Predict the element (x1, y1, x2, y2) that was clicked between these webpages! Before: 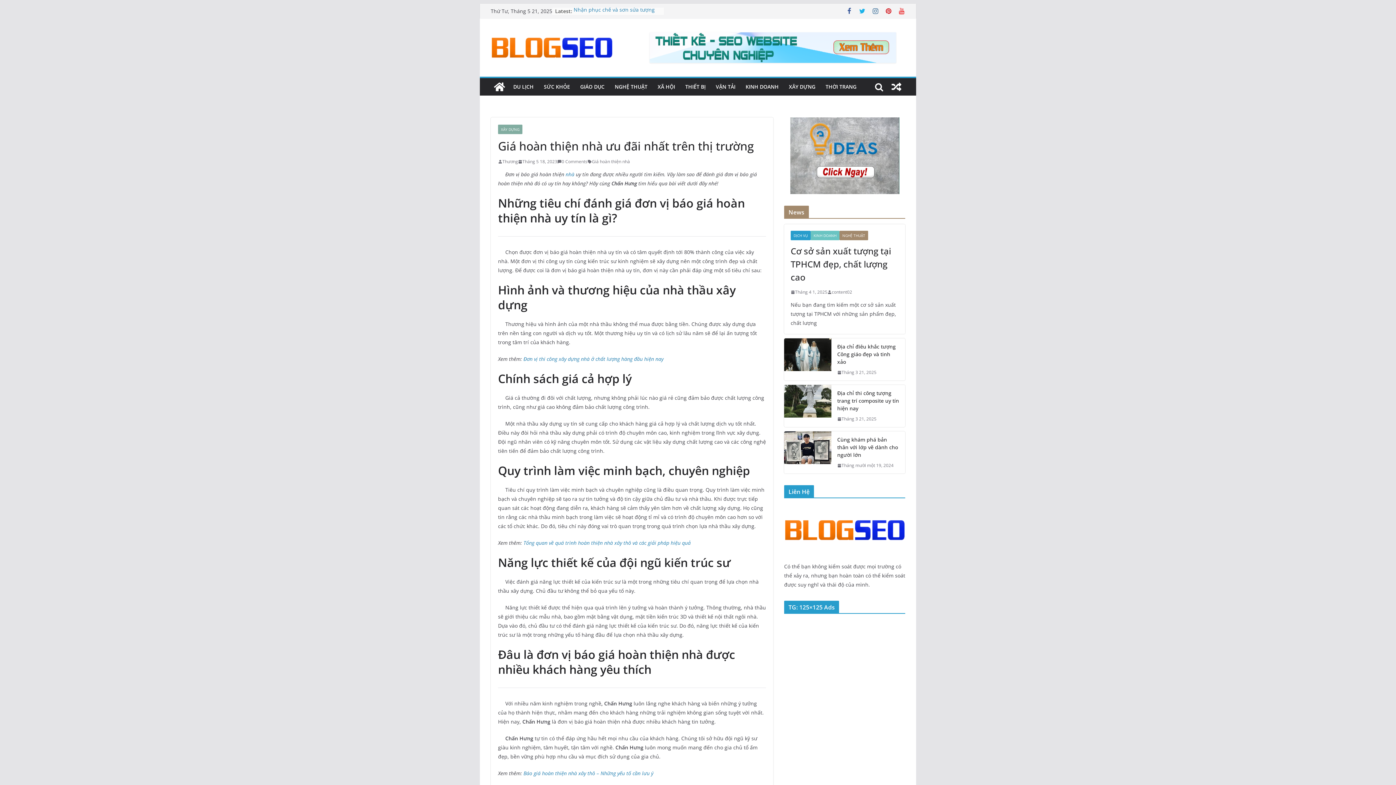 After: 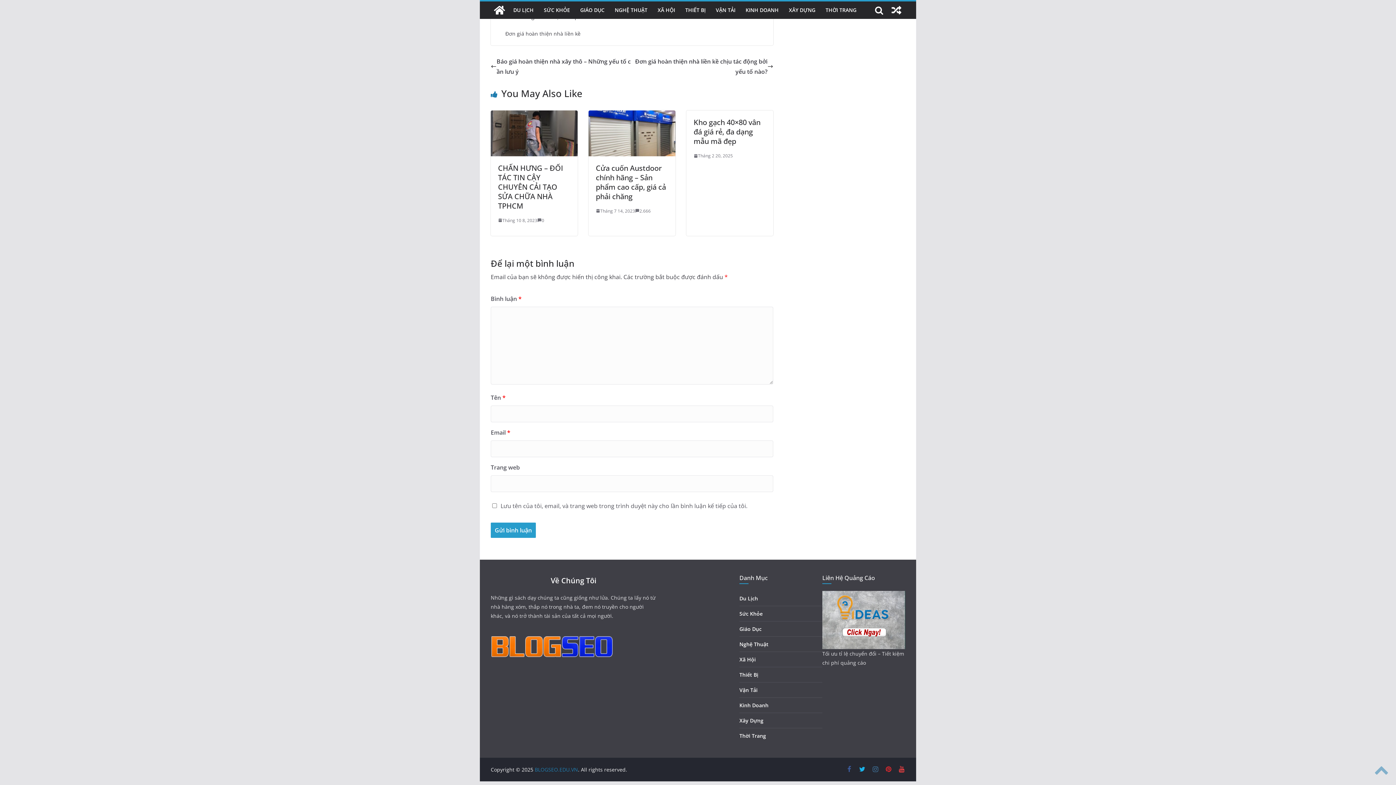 Action: bbox: (557, 157, 587, 165) label: 0 Comments